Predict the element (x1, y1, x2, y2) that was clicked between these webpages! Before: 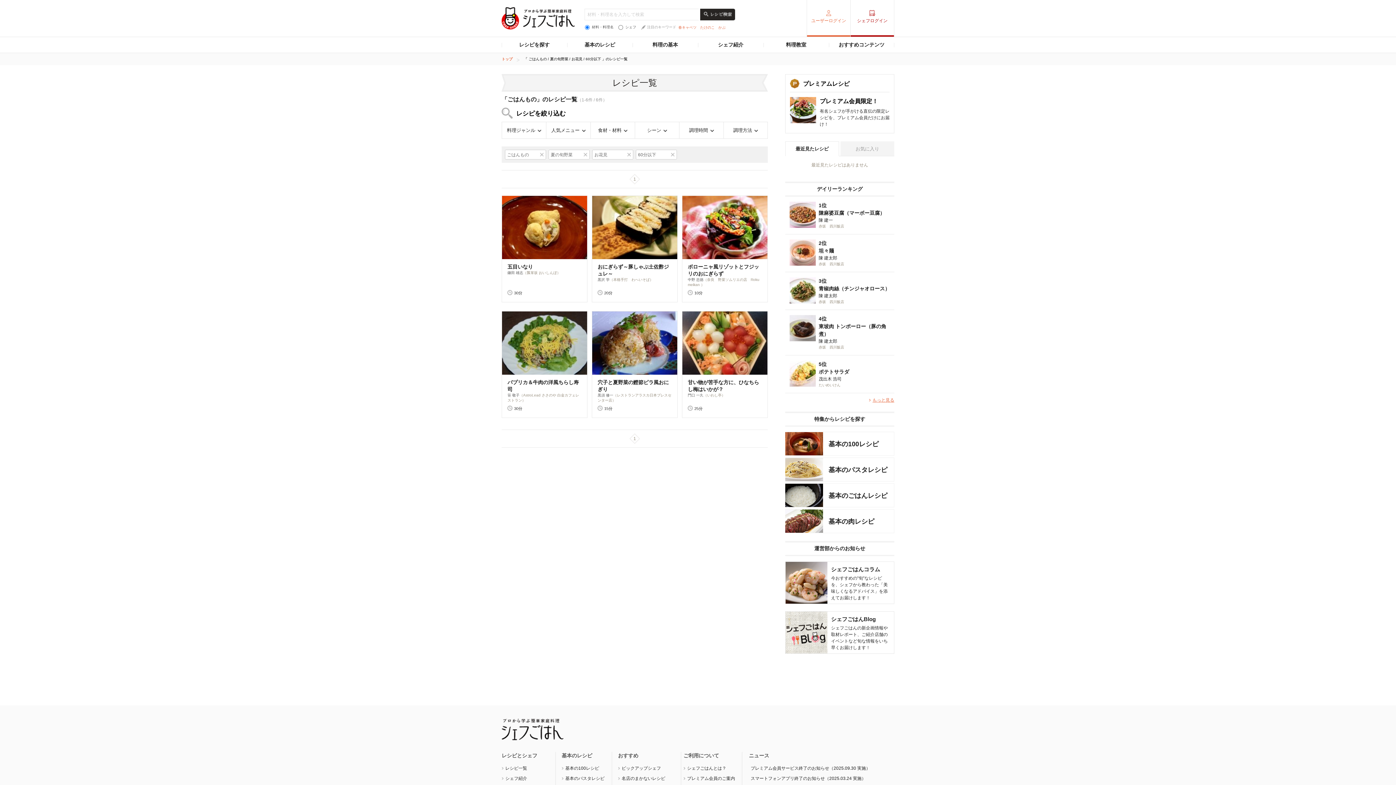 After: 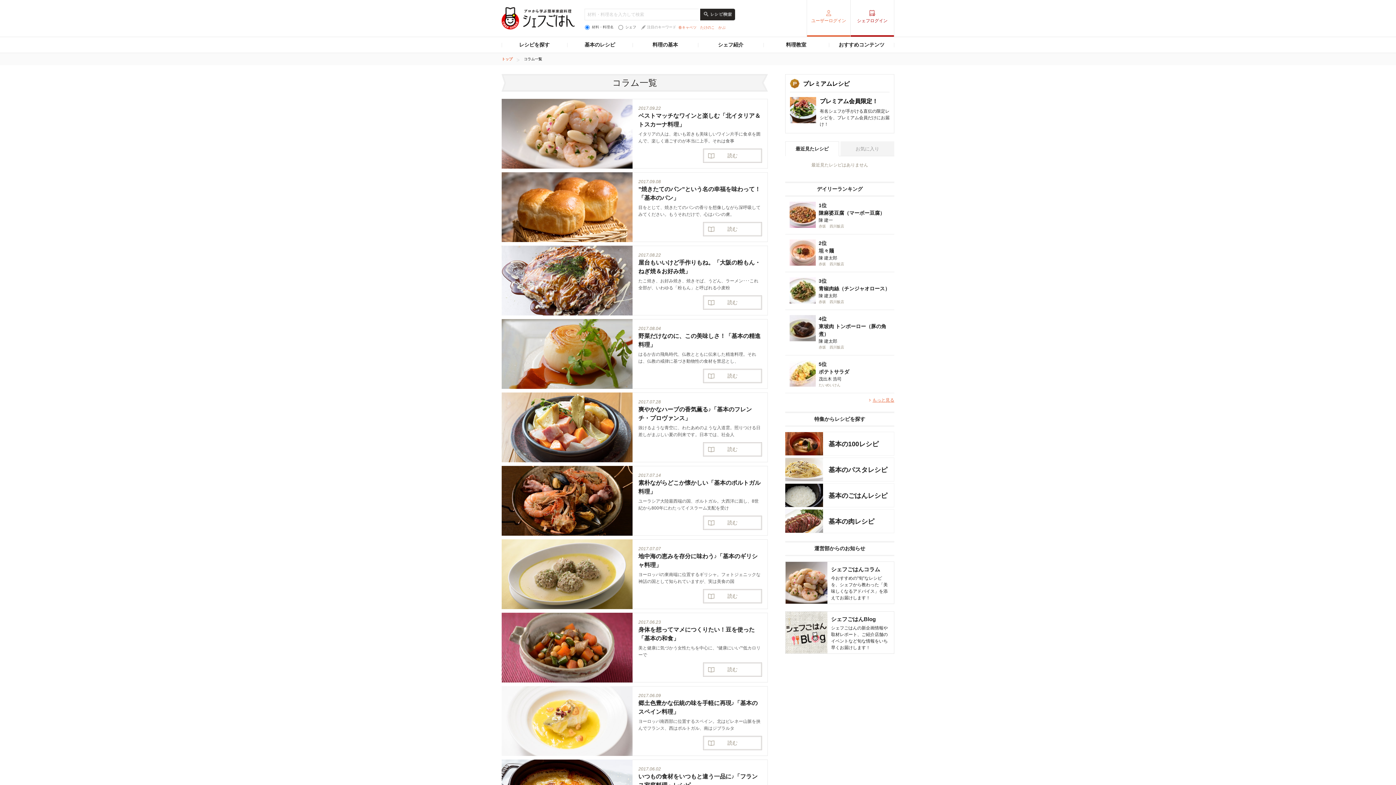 Action: bbox: (785, 562, 894, 603) label: シェフごはんコラム

今おすすめの”旬”なレシピを、シェフから教わった「美味しくなるアドバイス」を添えてお届けします！